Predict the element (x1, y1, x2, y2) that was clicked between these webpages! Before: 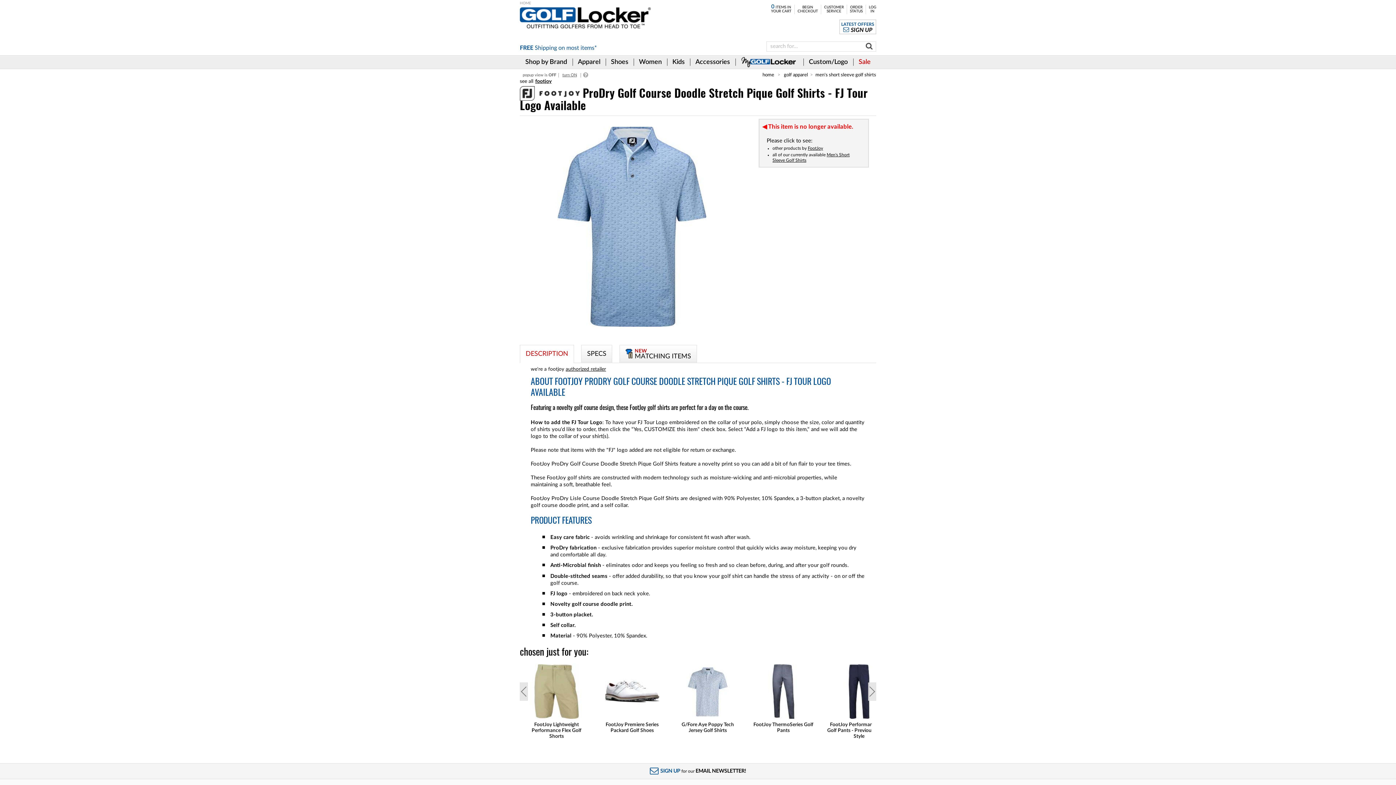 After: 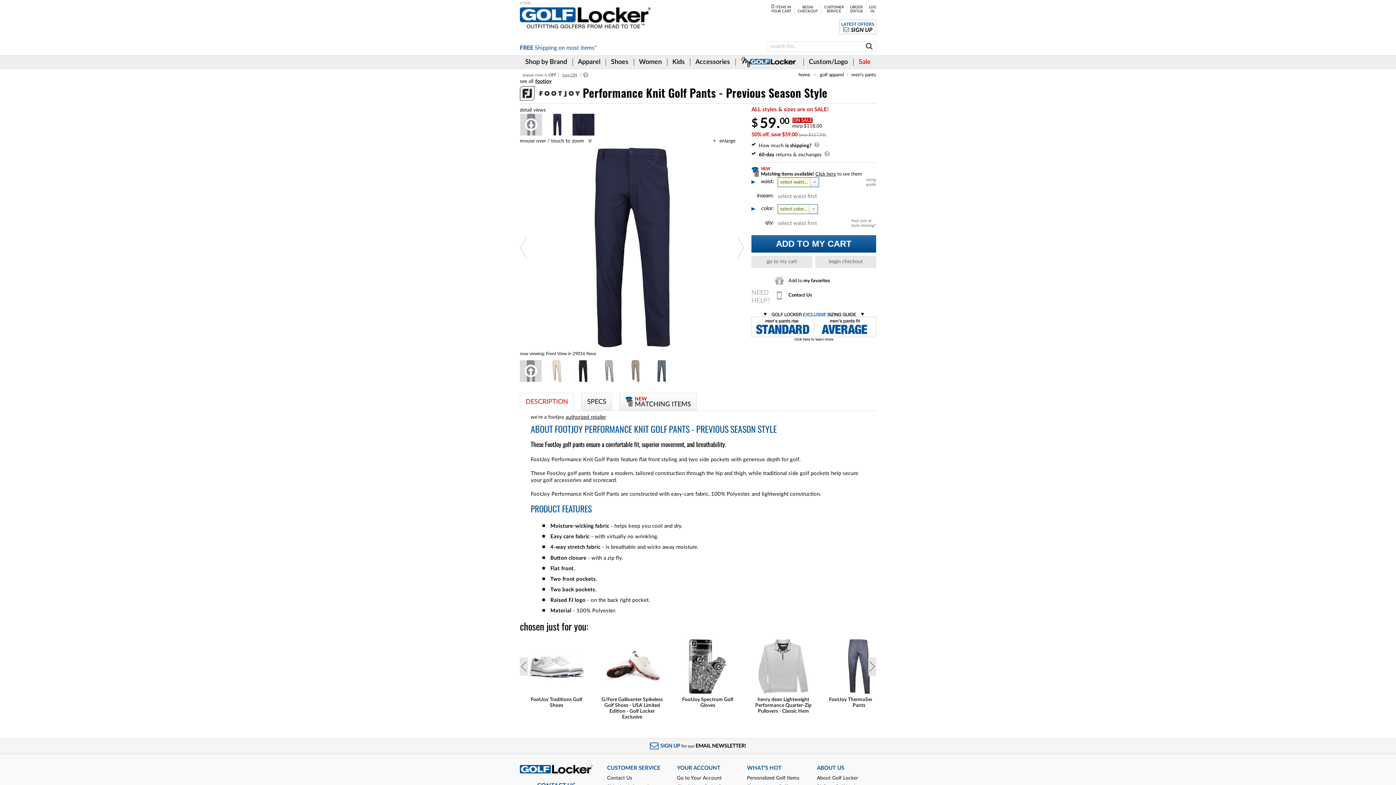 Action: bbox: (827, 722, 891, 739) label: FootJoy Performance Knit Golf Pants - Previous Season Style